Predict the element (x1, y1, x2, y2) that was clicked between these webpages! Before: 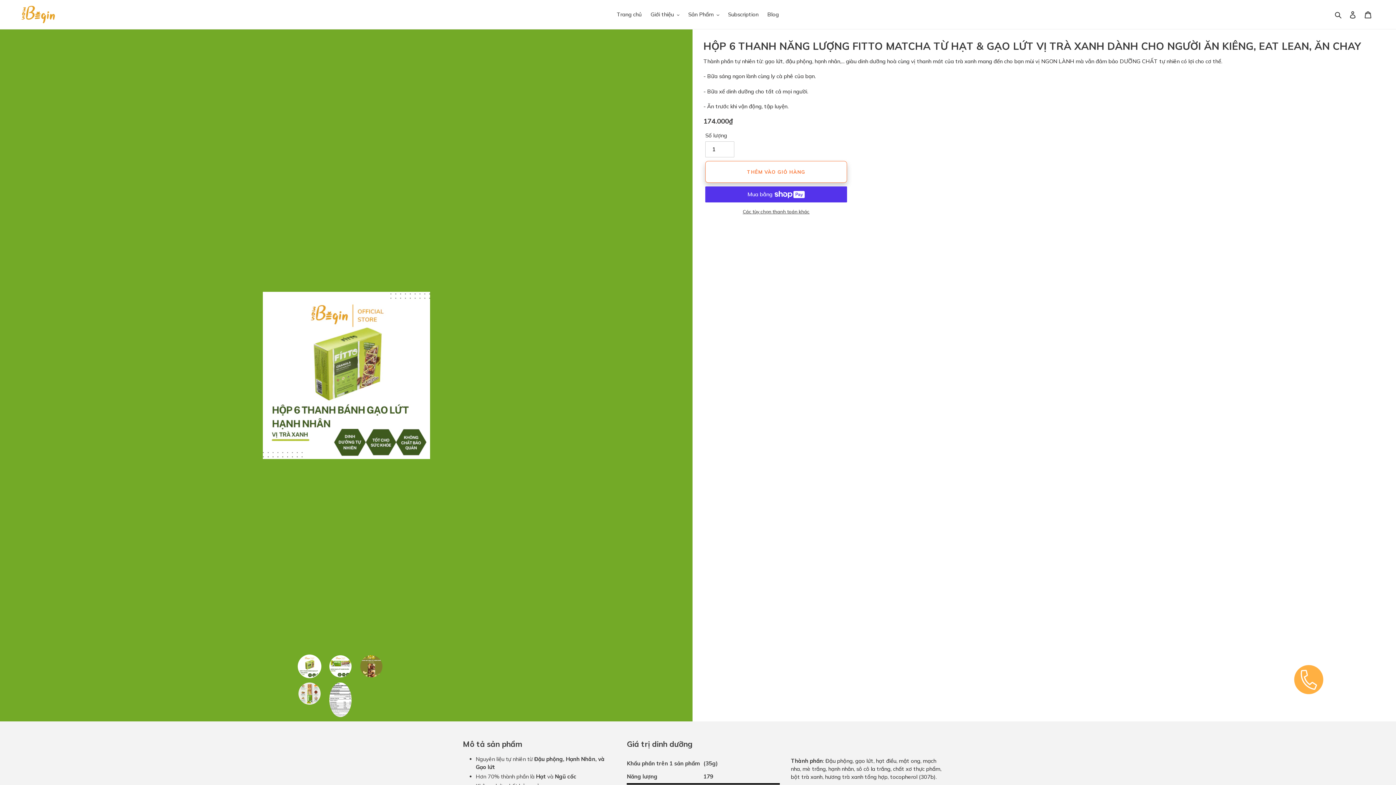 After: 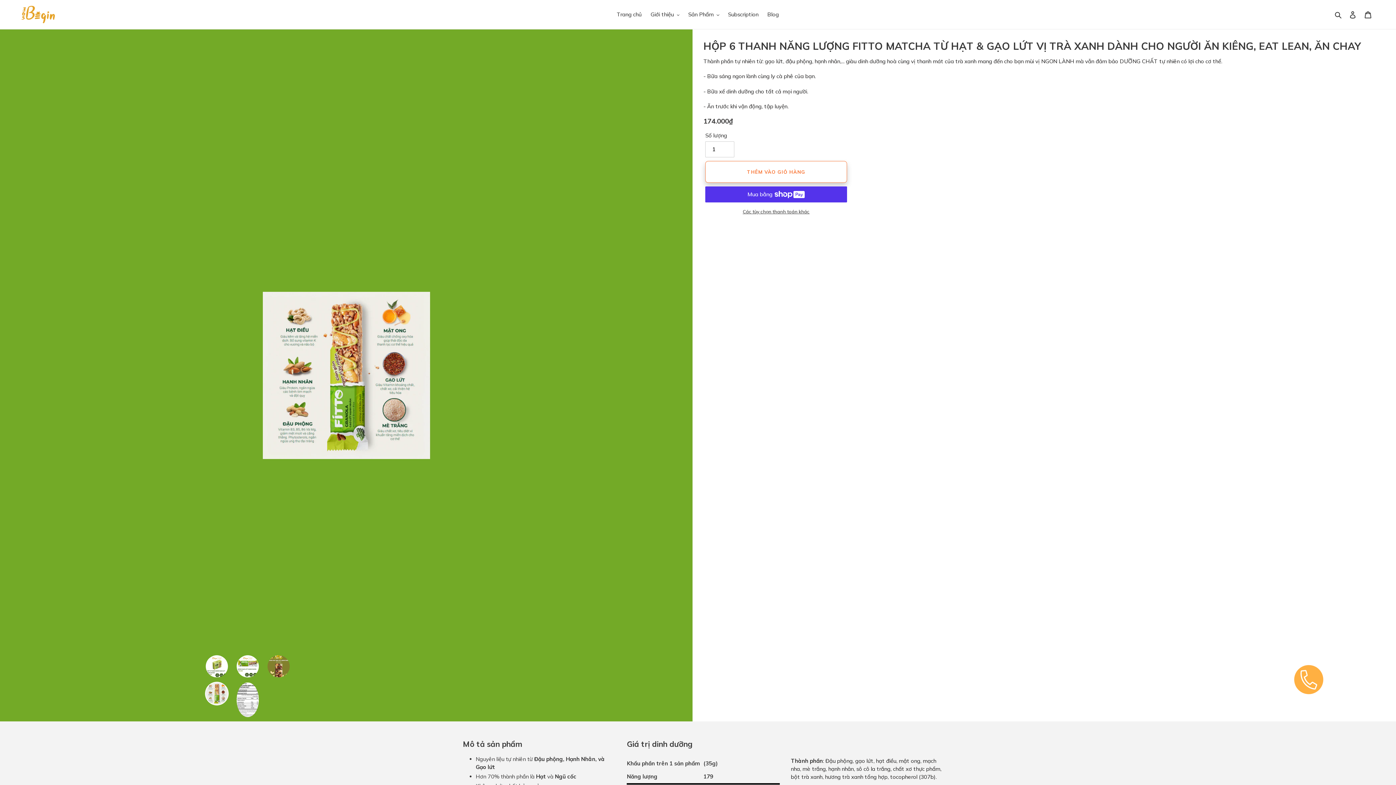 Action: bbox: (295, 681, 323, 706)